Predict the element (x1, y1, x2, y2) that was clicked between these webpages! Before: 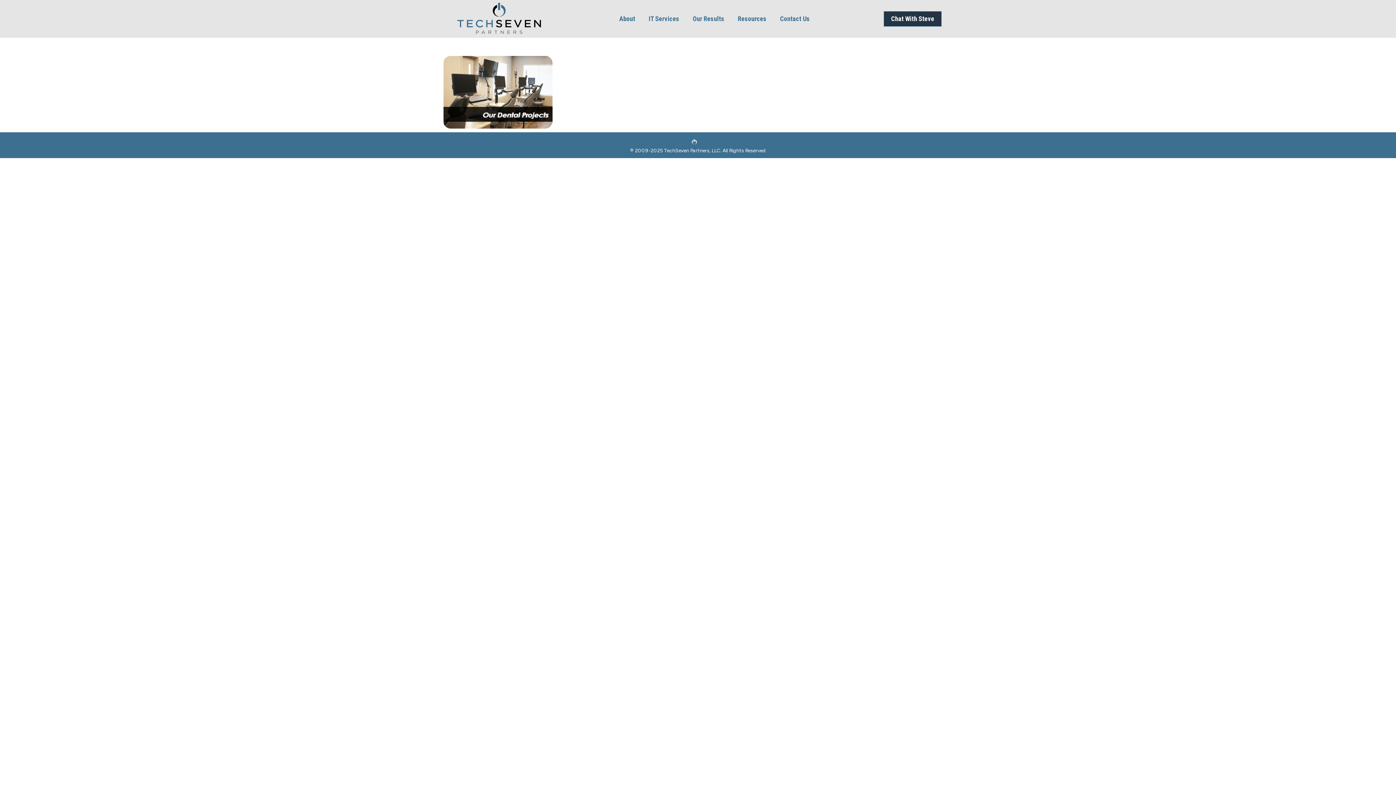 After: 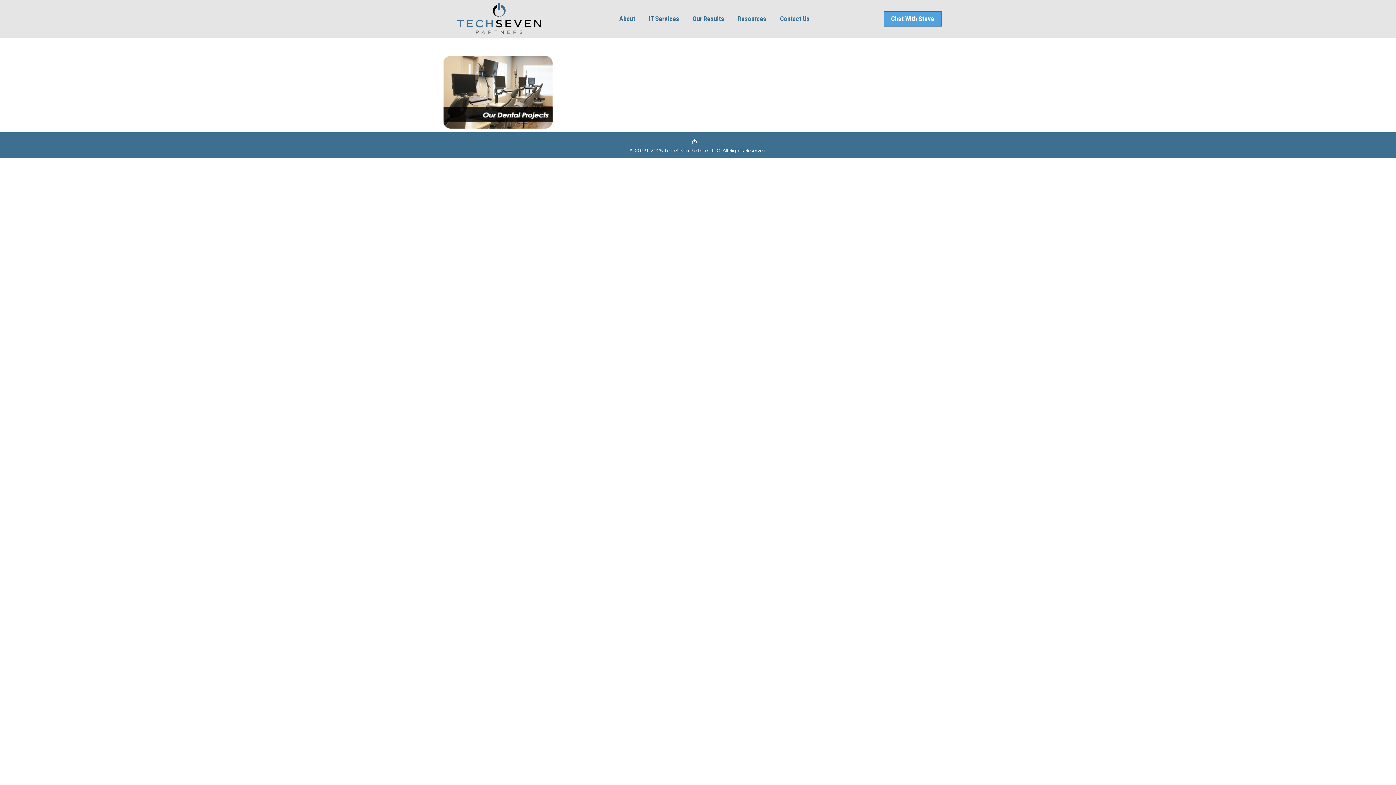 Action: label: Chat With Steve bbox: (884, 11, 941, 26)